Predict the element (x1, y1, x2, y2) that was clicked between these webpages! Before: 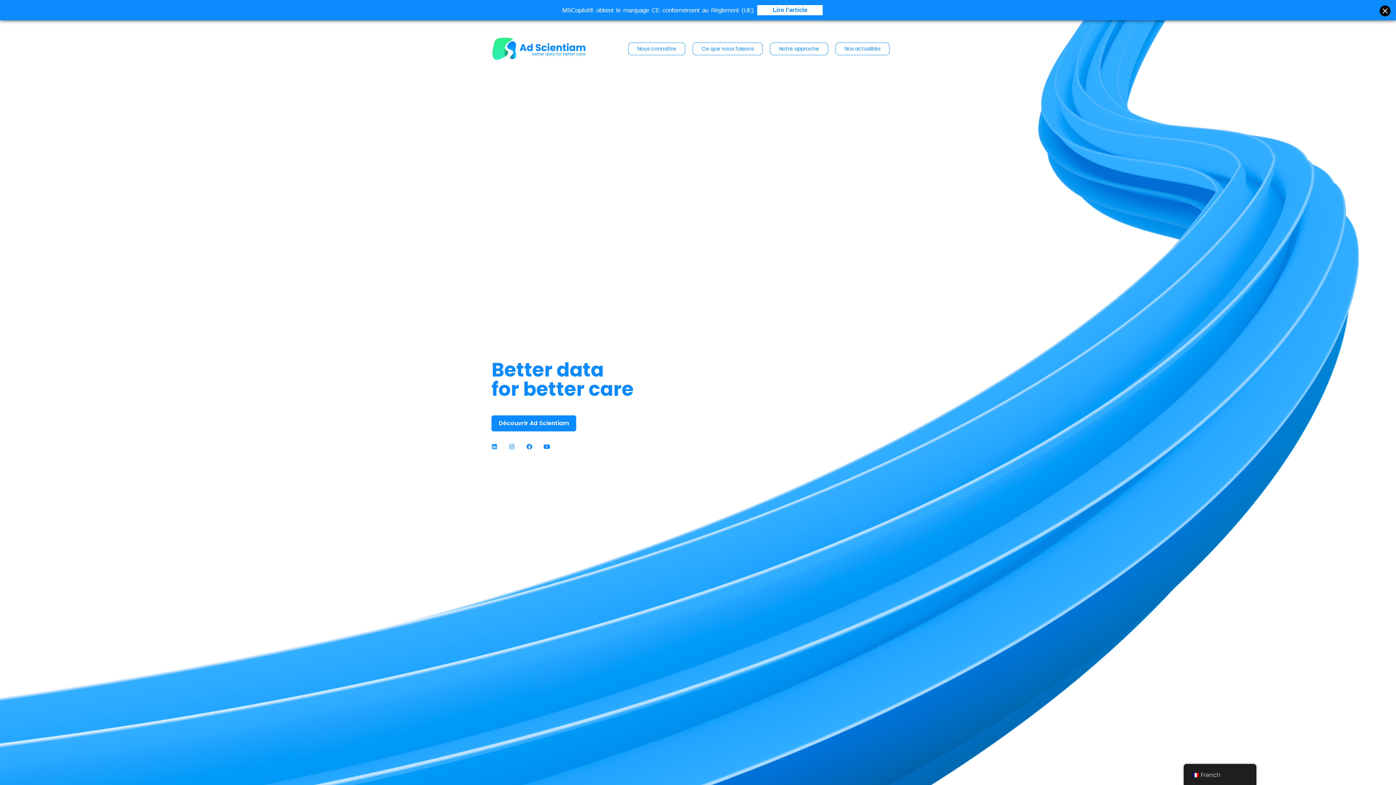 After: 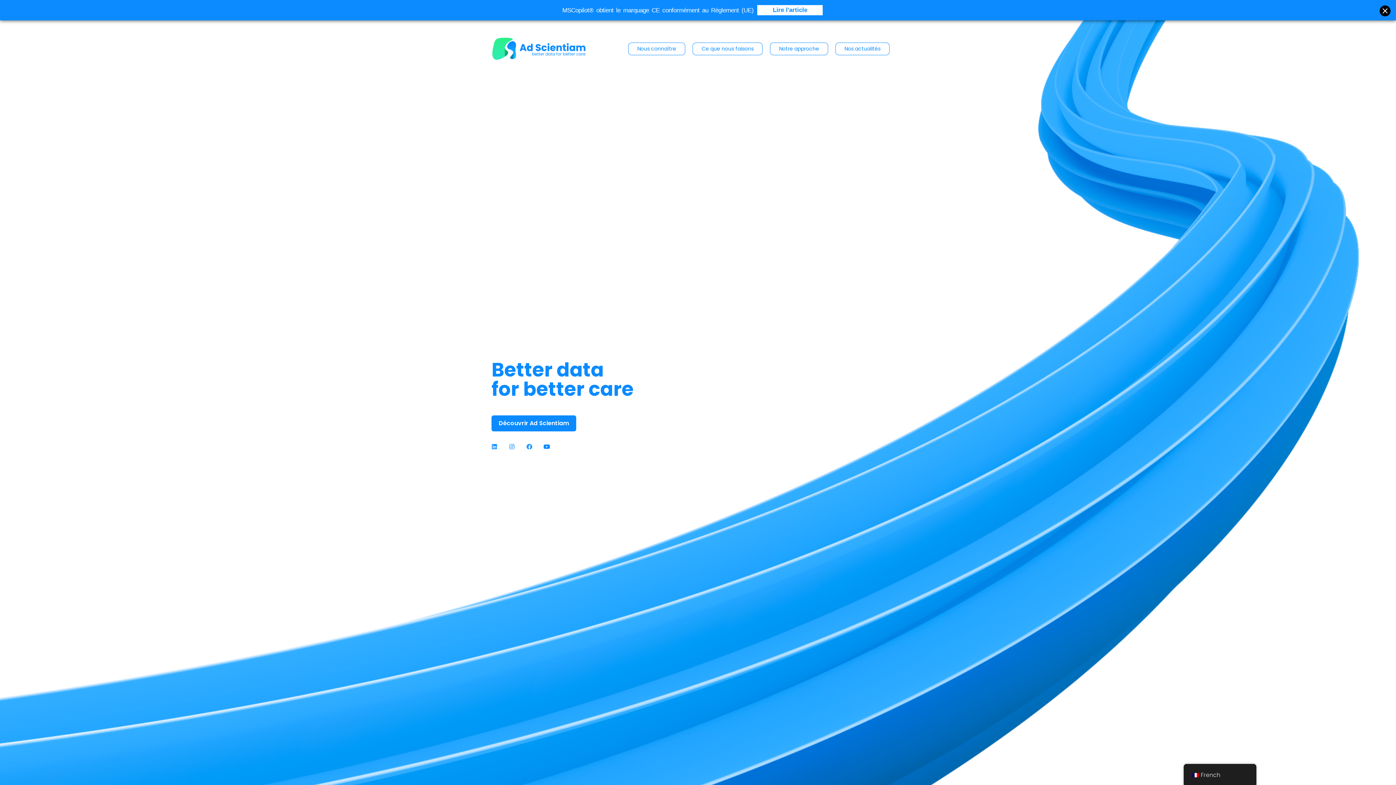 Action: bbox: (526, 443, 532, 449) label: Facebook